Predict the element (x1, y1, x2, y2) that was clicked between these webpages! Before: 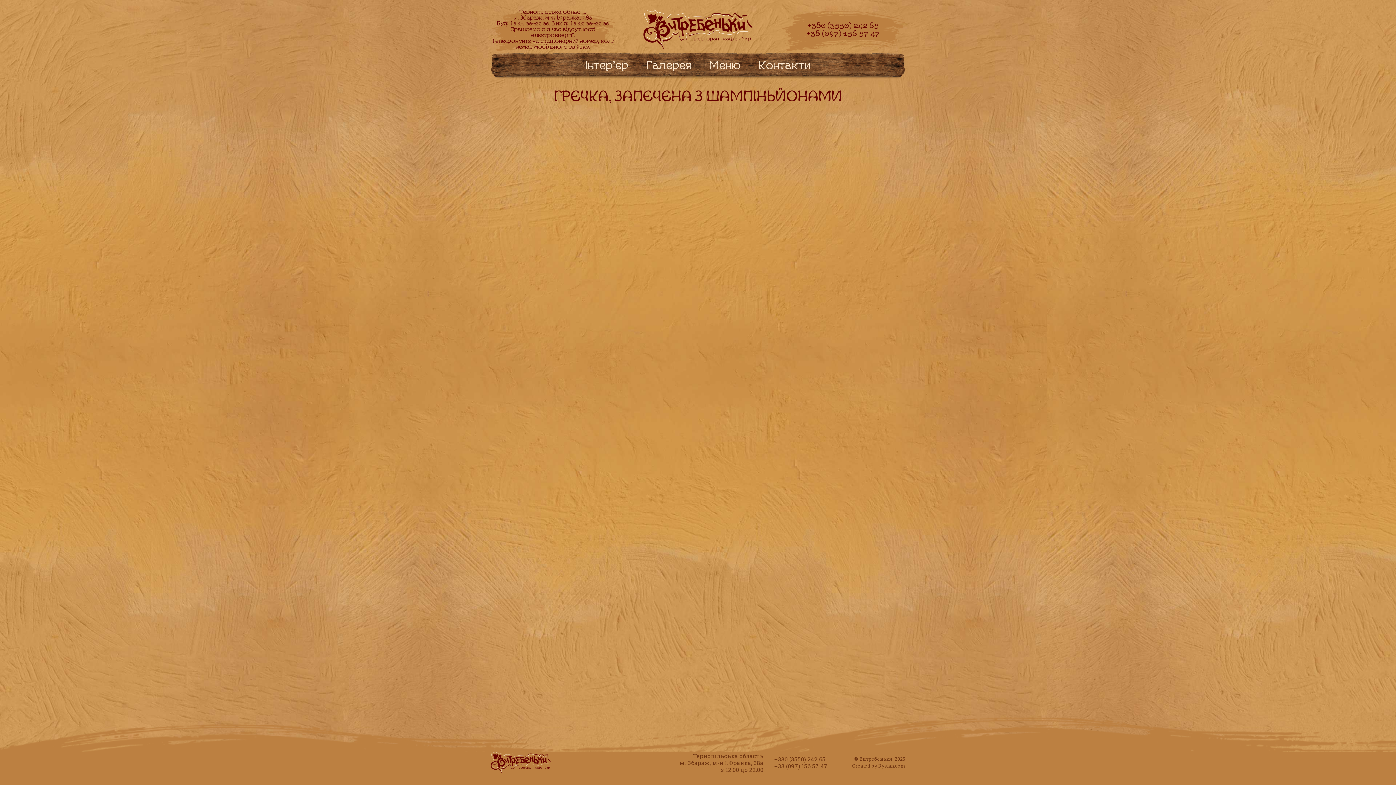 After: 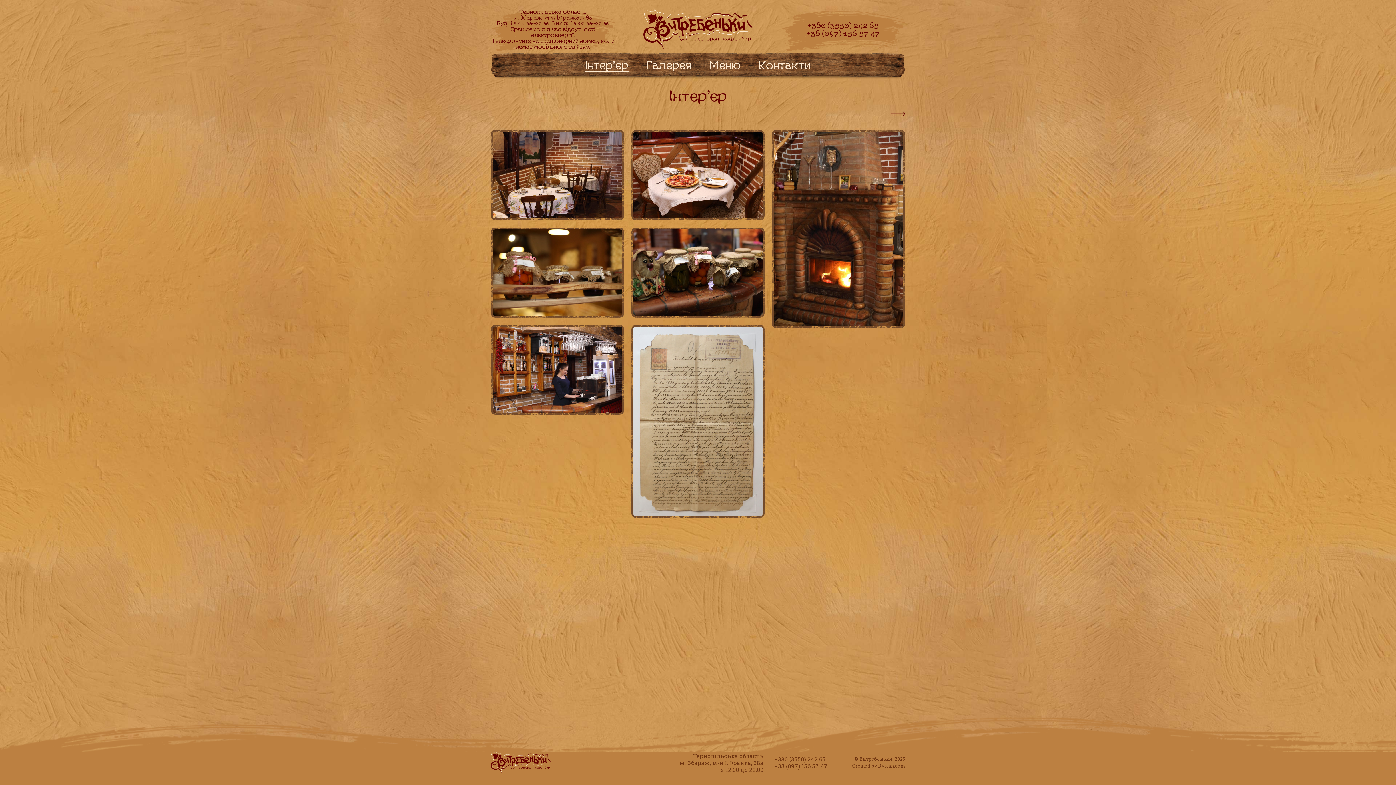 Action: label: Інтер’єр bbox: (585, 58, 628, 71)